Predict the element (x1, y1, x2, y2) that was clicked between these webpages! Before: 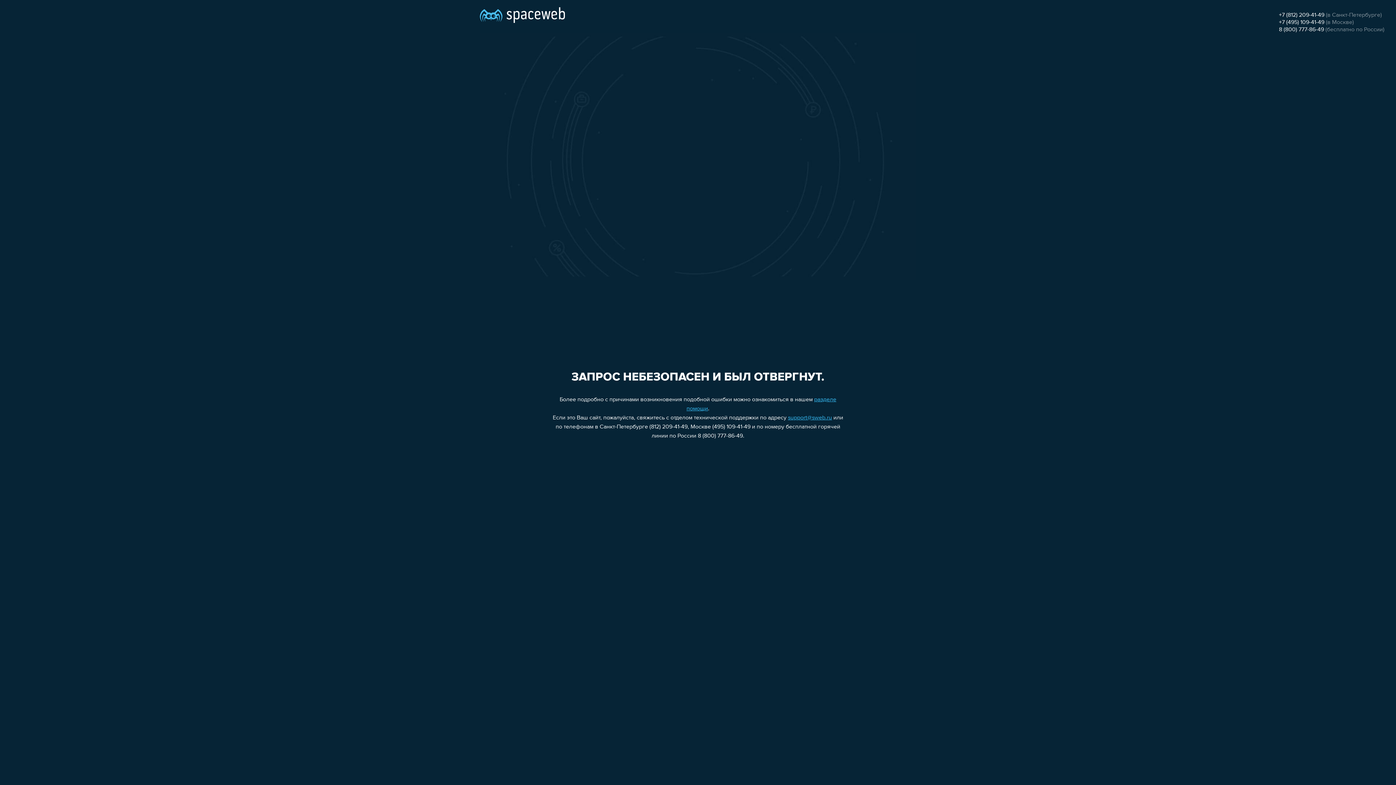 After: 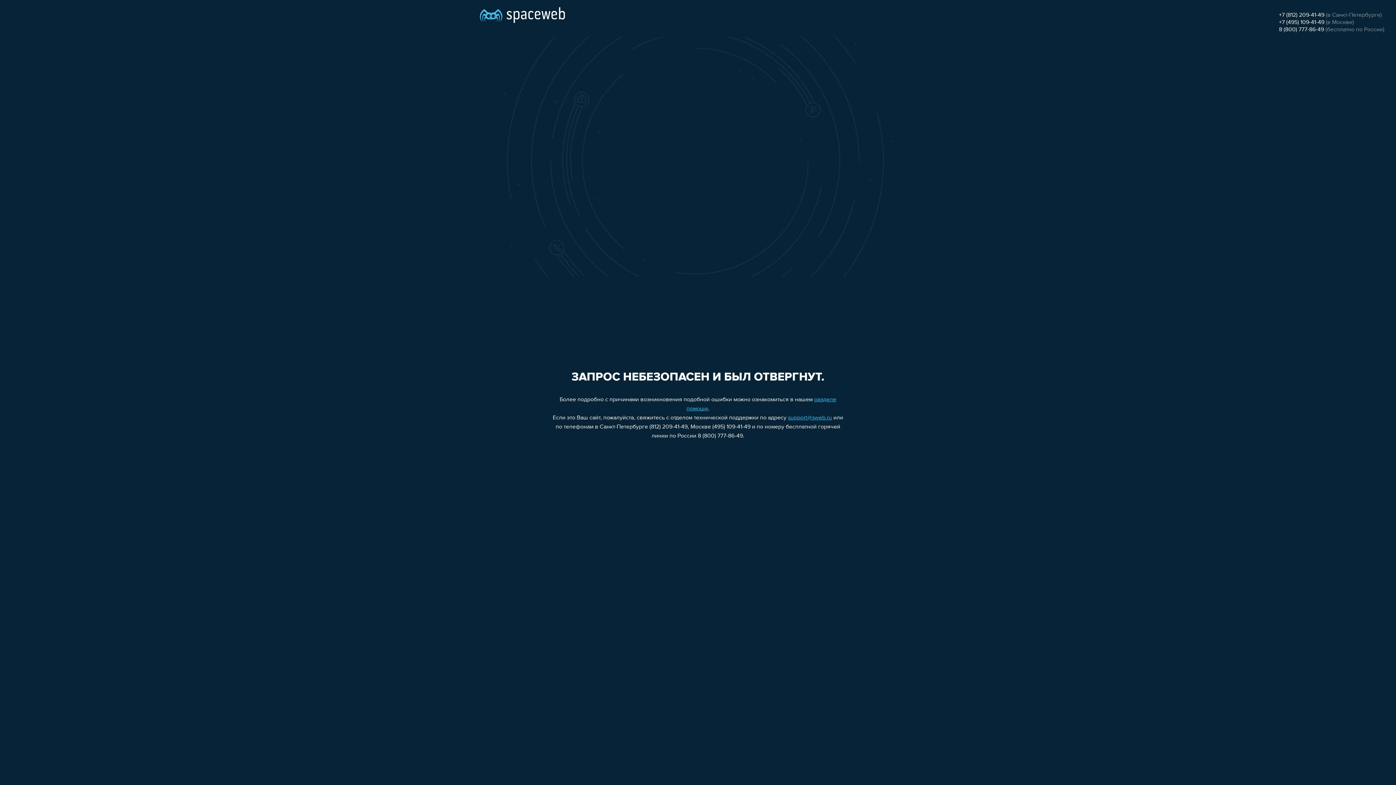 Action: bbox: (1279, 12, 1324, 18) label: +7 (812) 209-41-49